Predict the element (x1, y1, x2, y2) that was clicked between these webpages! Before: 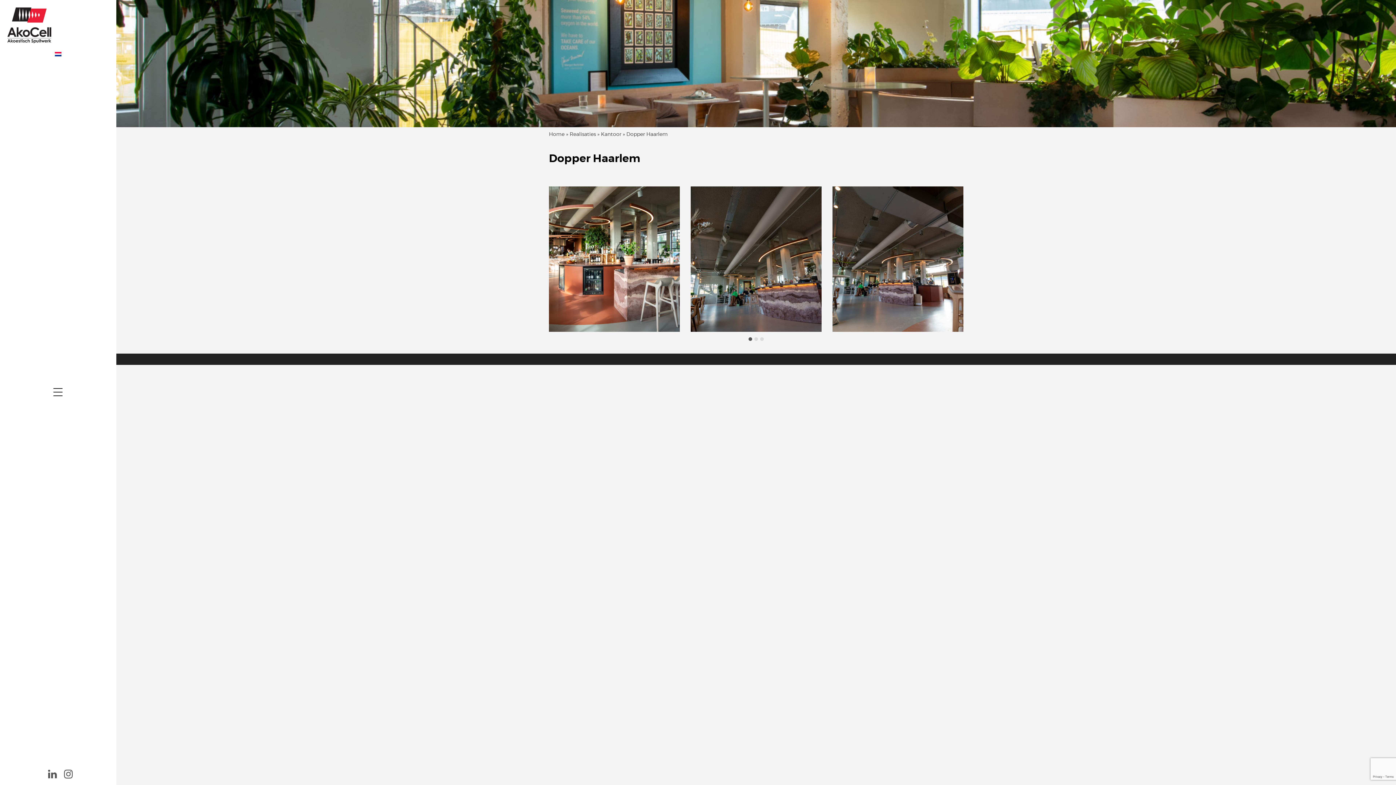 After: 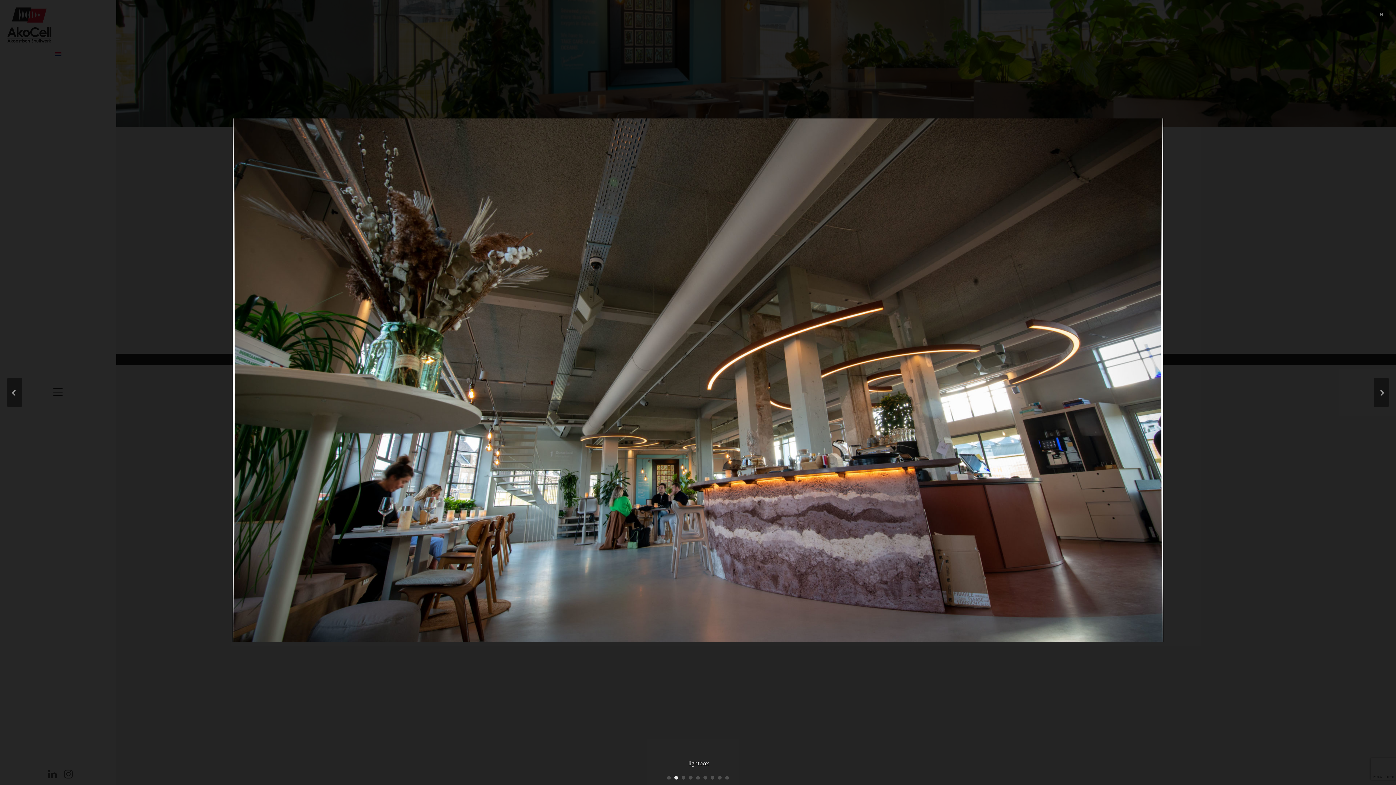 Action: bbox: (690, 186, 821, 332)